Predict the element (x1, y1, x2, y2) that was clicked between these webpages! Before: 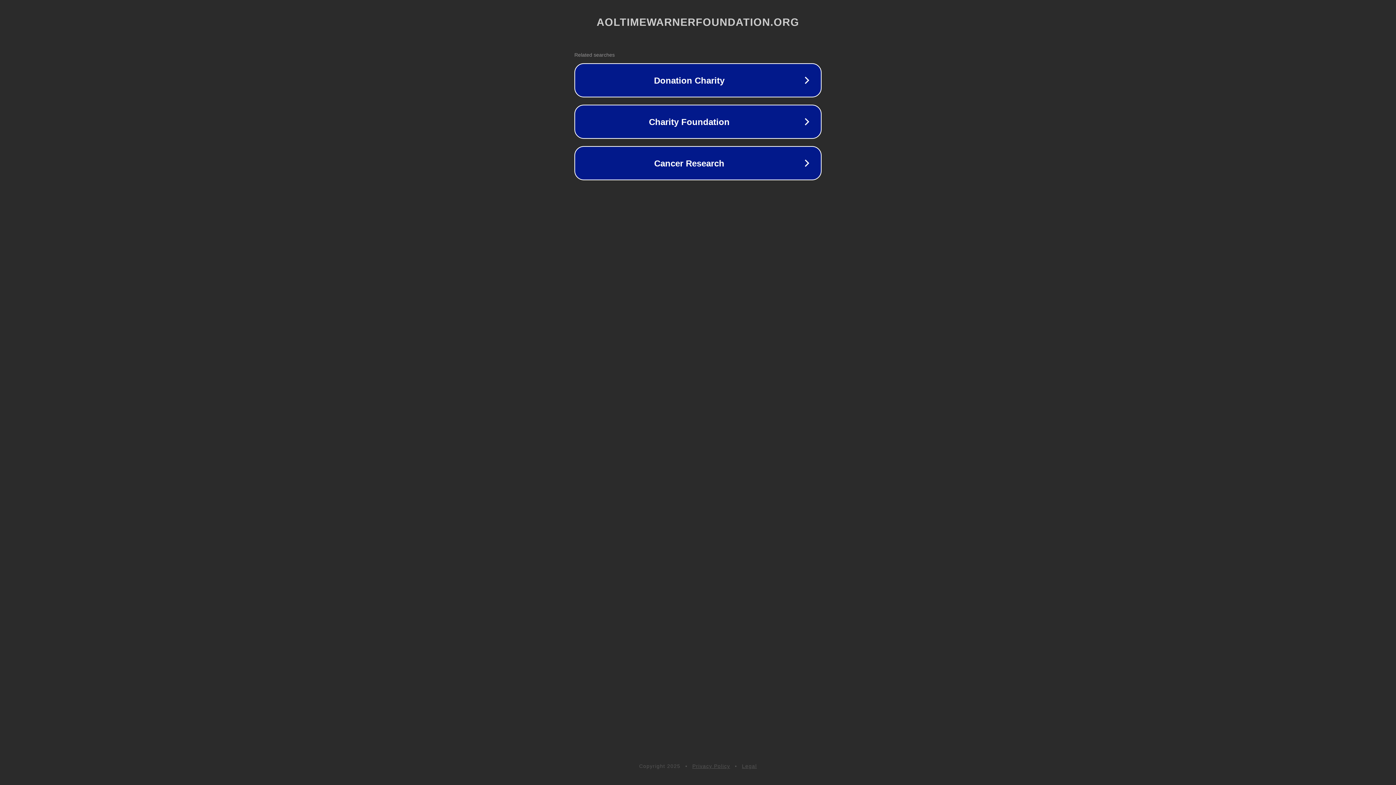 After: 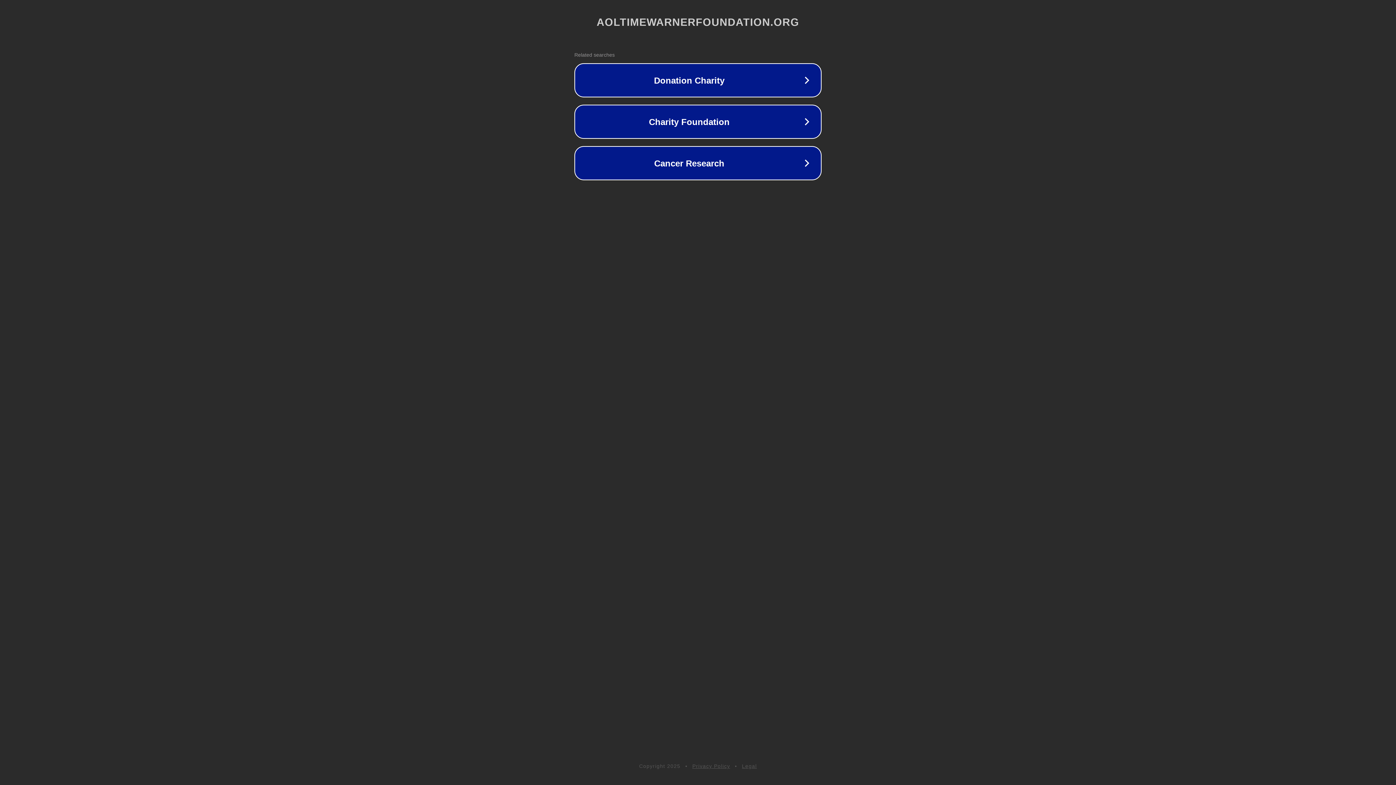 Action: bbox: (742, 763, 757, 769) label: Legal